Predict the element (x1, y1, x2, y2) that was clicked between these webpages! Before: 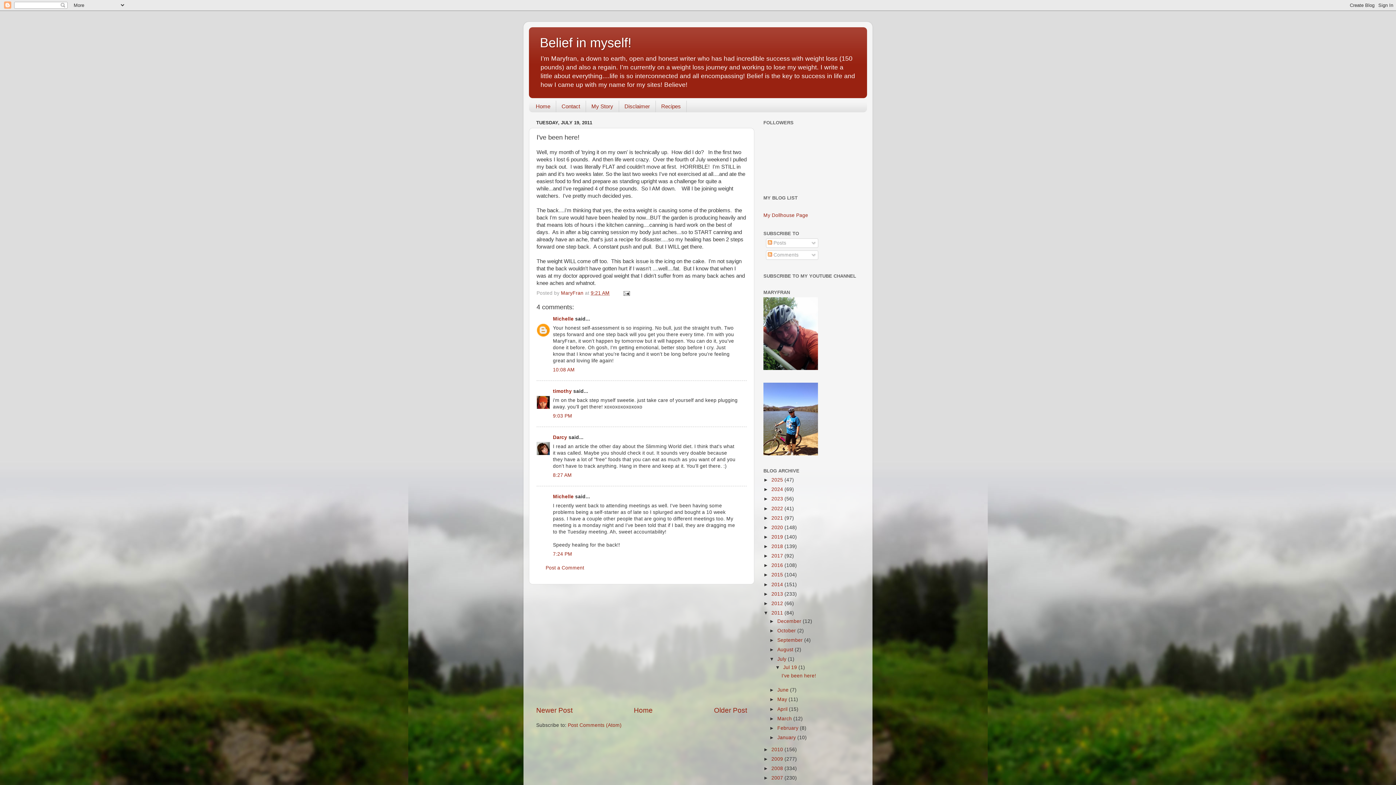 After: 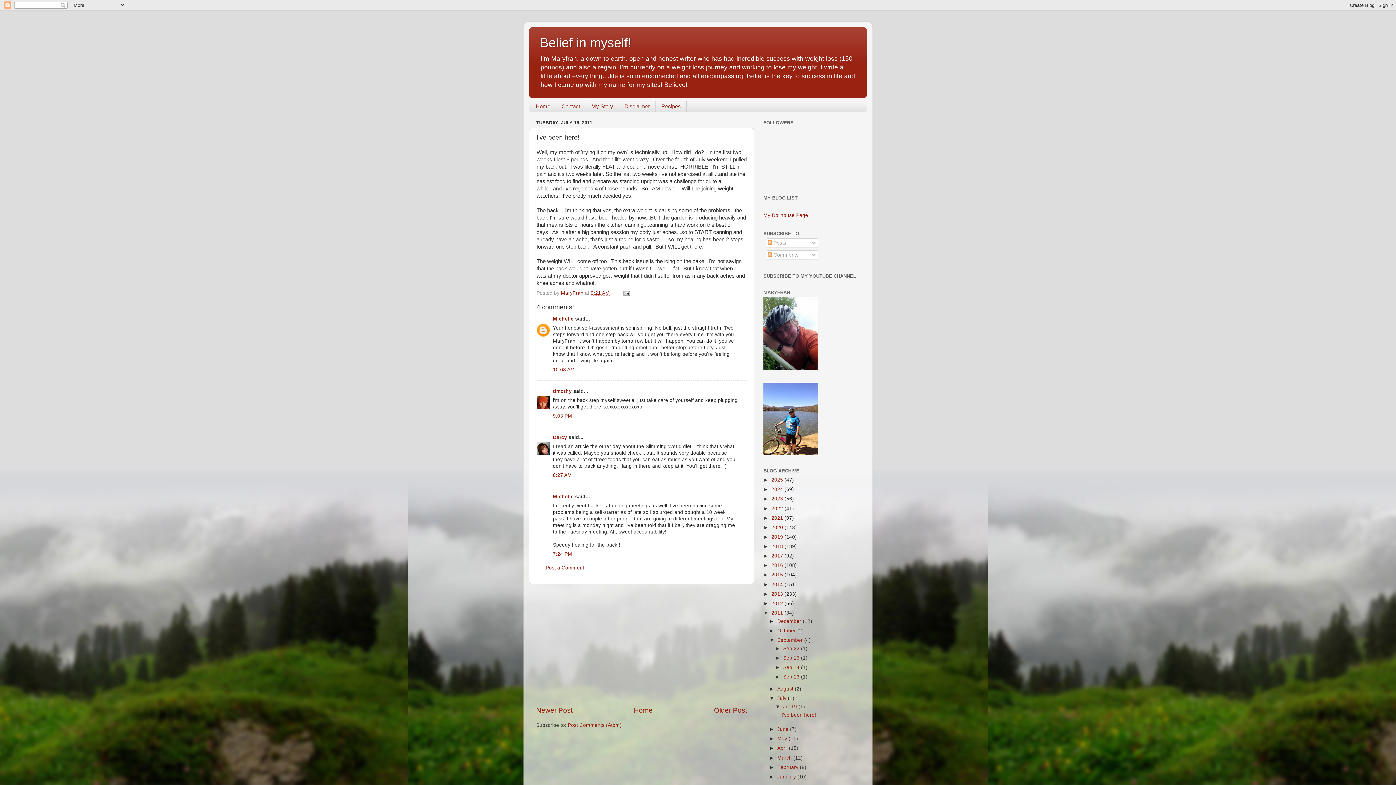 Action: label: ►   bbox: (769, 637, 777, 643)